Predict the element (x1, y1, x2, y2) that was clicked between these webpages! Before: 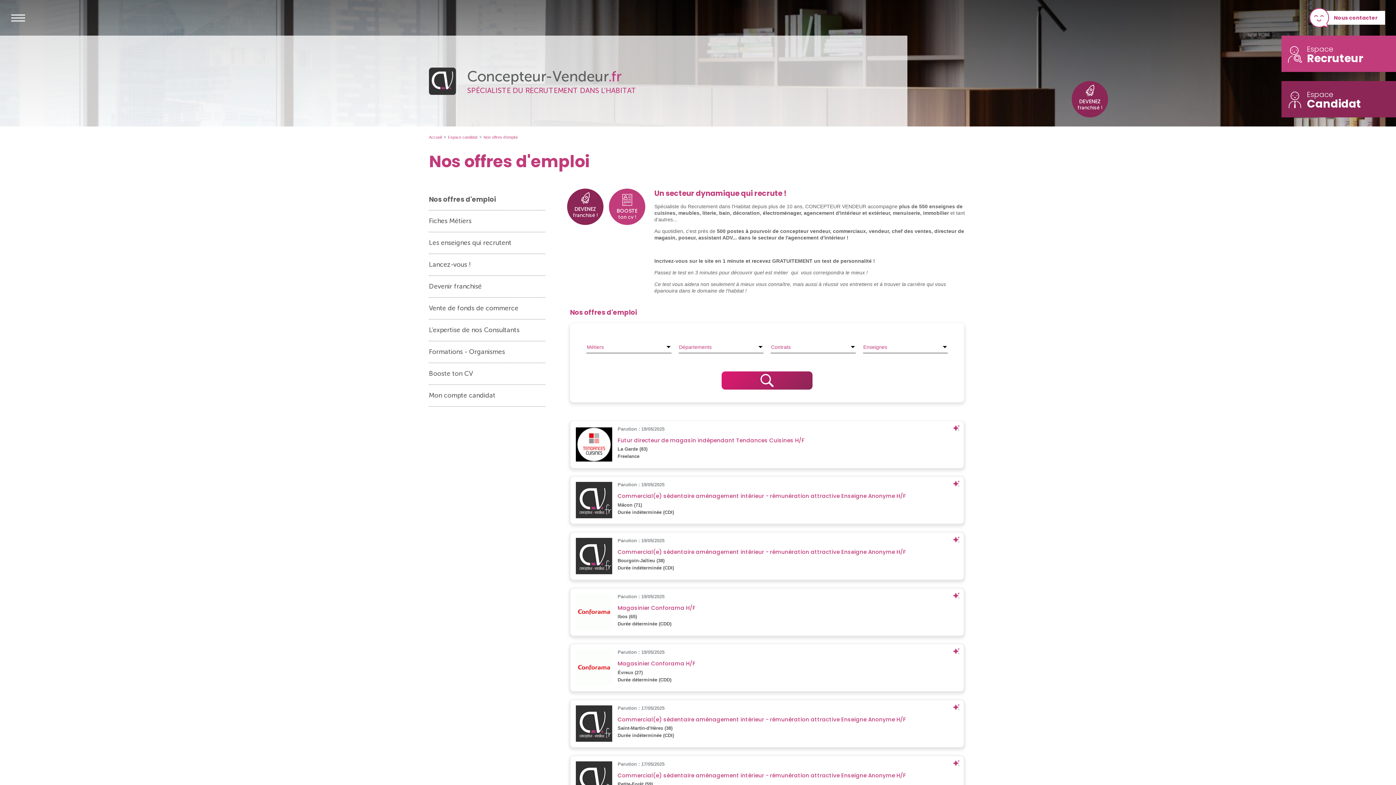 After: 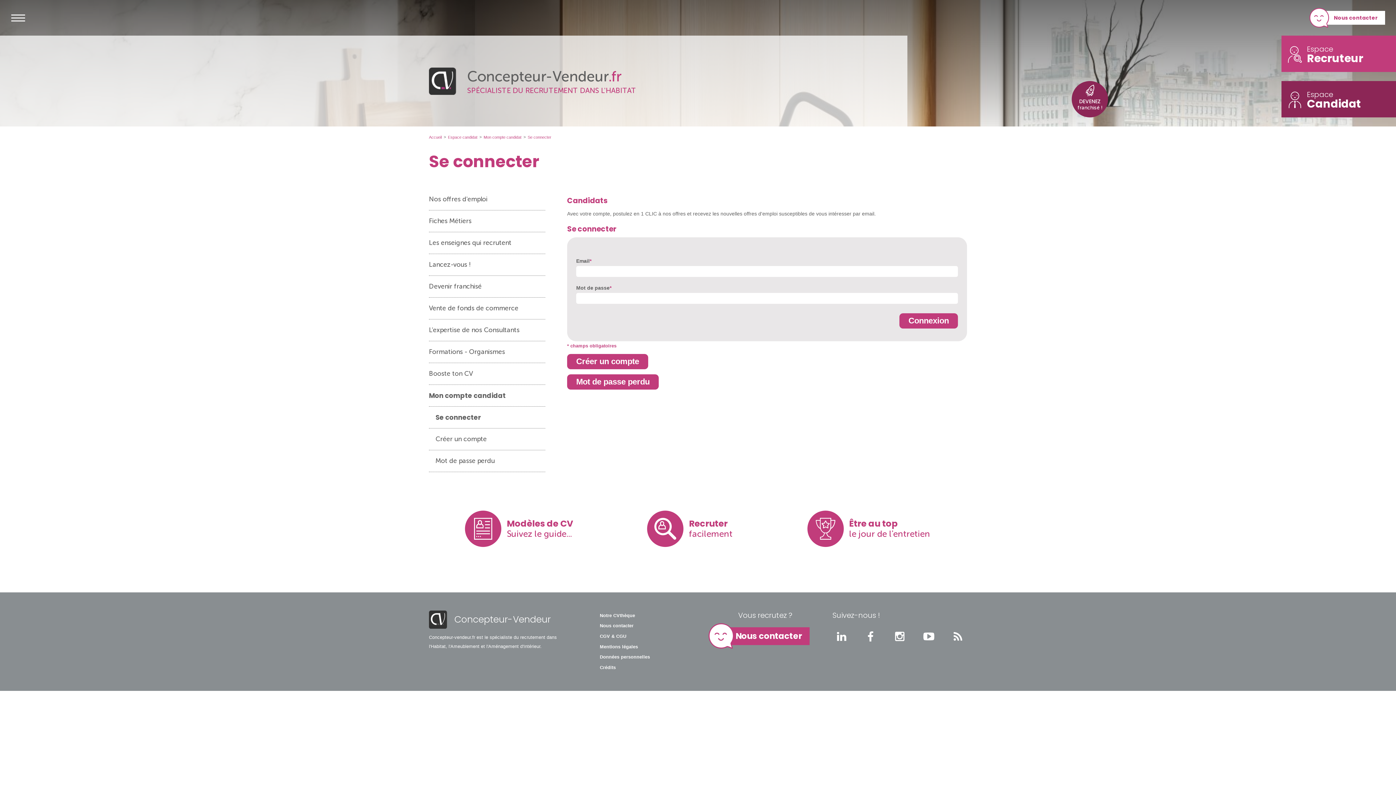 Action: bbox: (429, 384, 545, 406) label: Mon compte candidat